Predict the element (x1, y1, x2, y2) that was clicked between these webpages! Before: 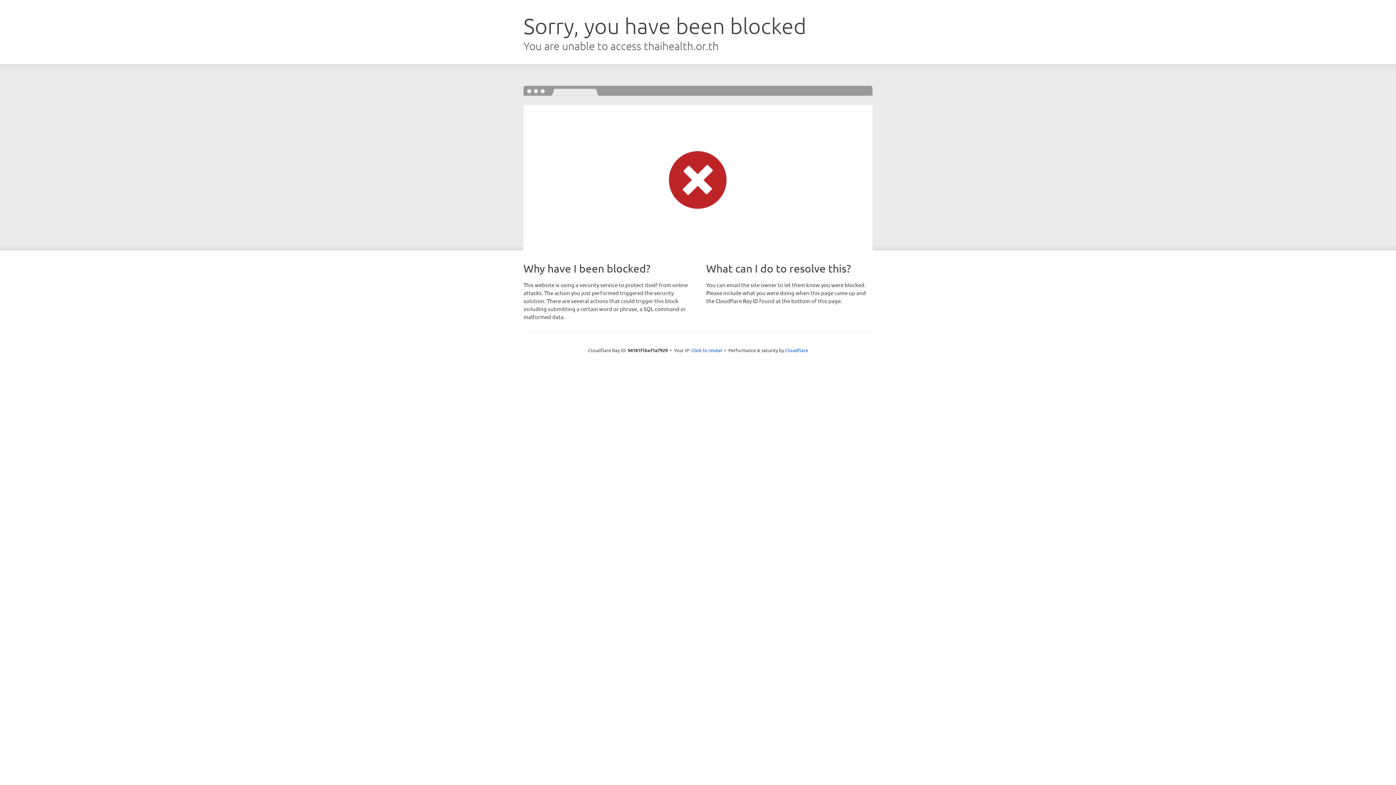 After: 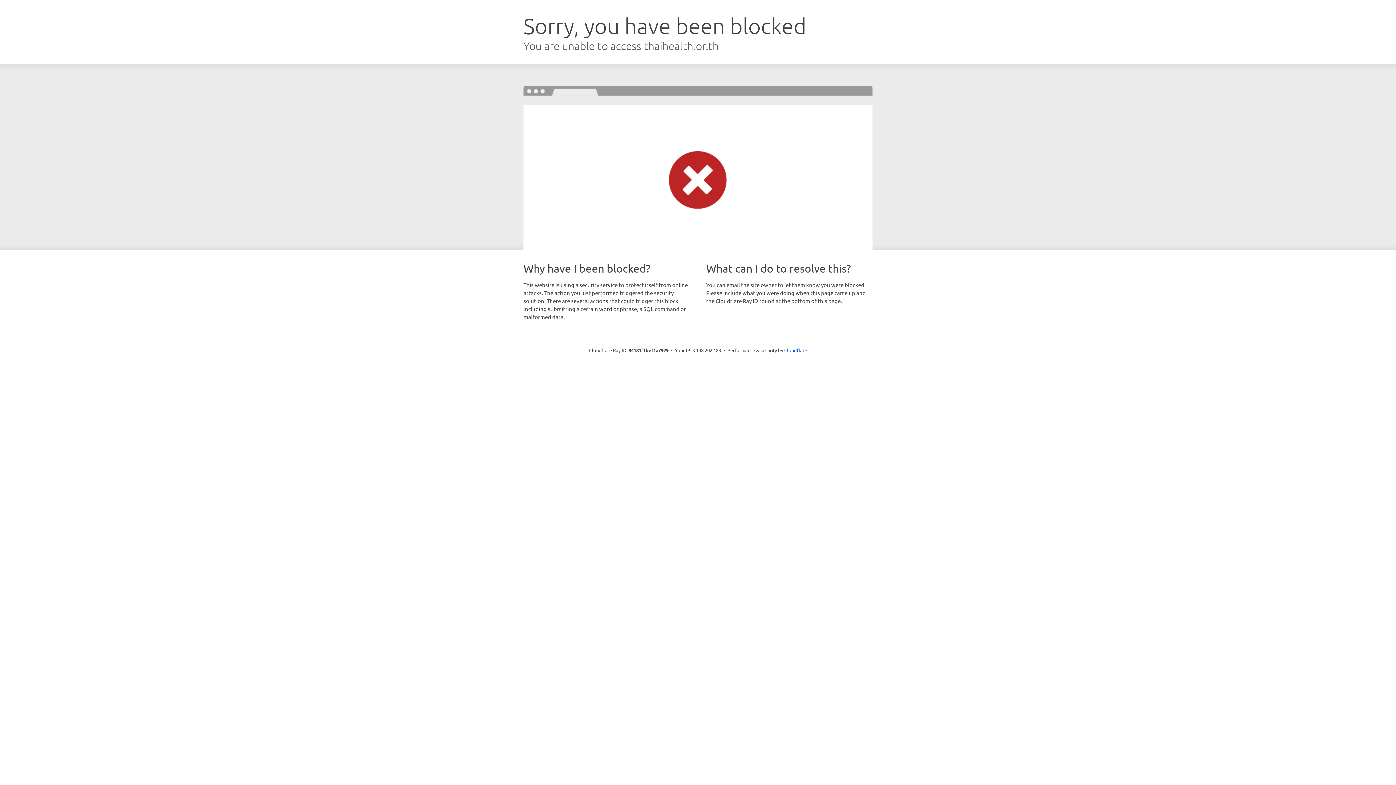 Action: bbox: (691, 346, 722, 353) label: Click to reveal